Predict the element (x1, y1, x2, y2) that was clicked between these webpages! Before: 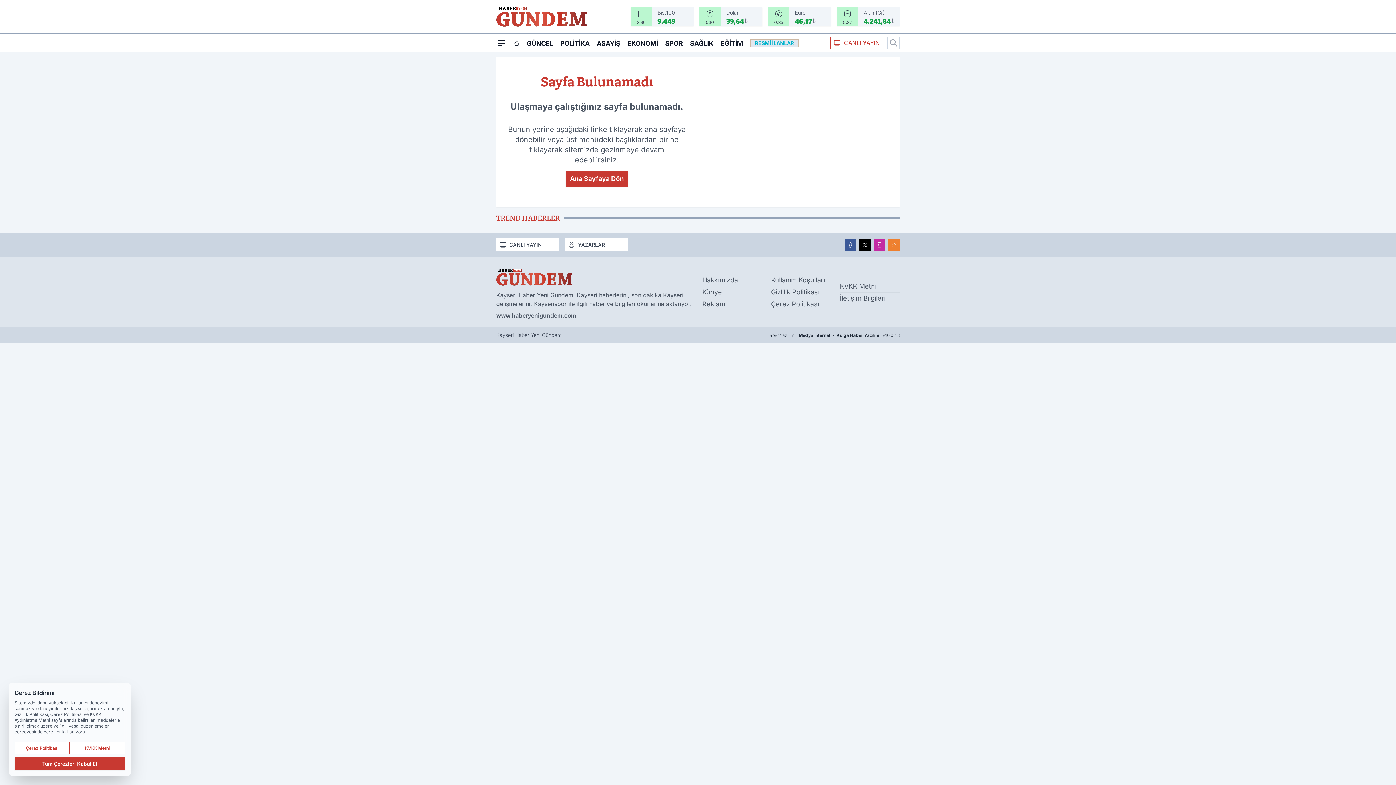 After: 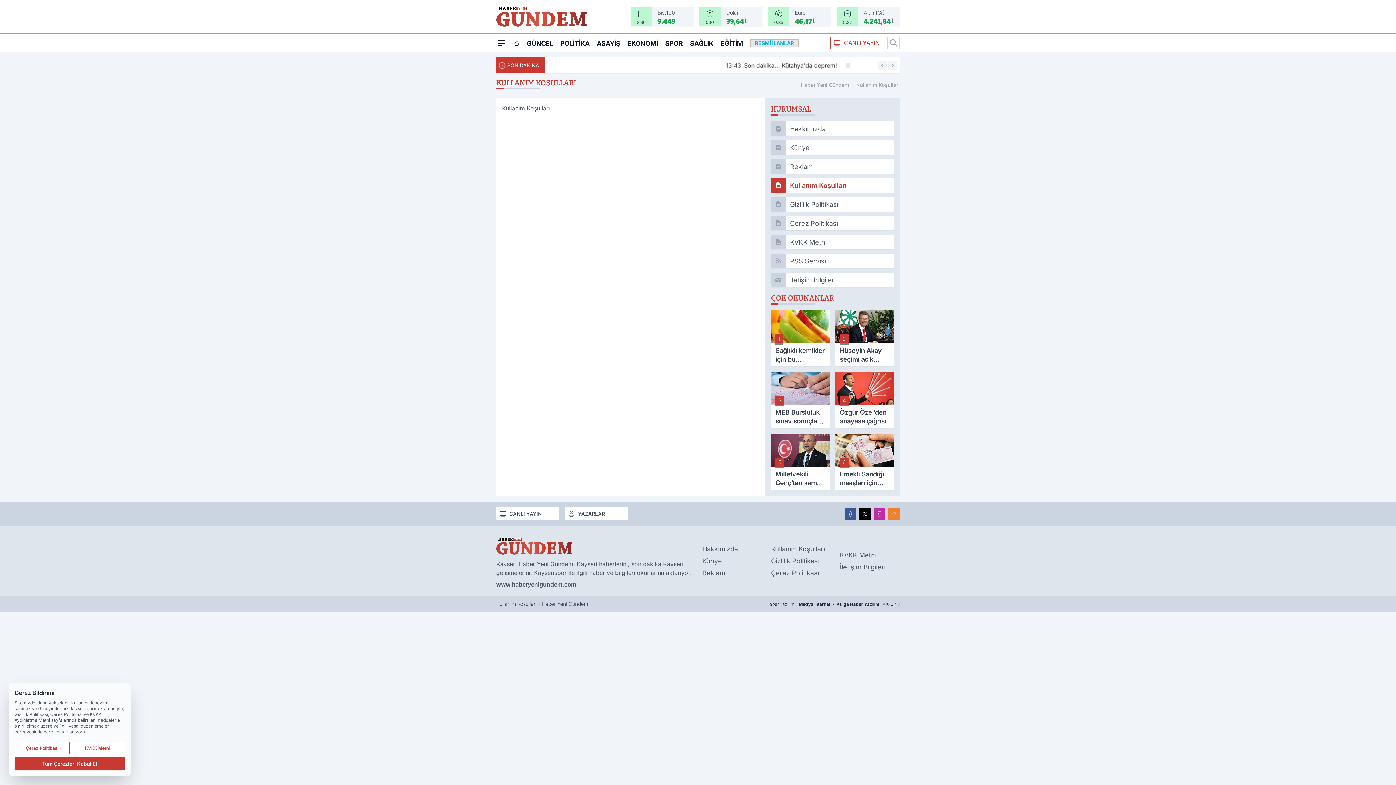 Action: label: Kullanım Koşulları bbox: (771, 276, 825, 284)